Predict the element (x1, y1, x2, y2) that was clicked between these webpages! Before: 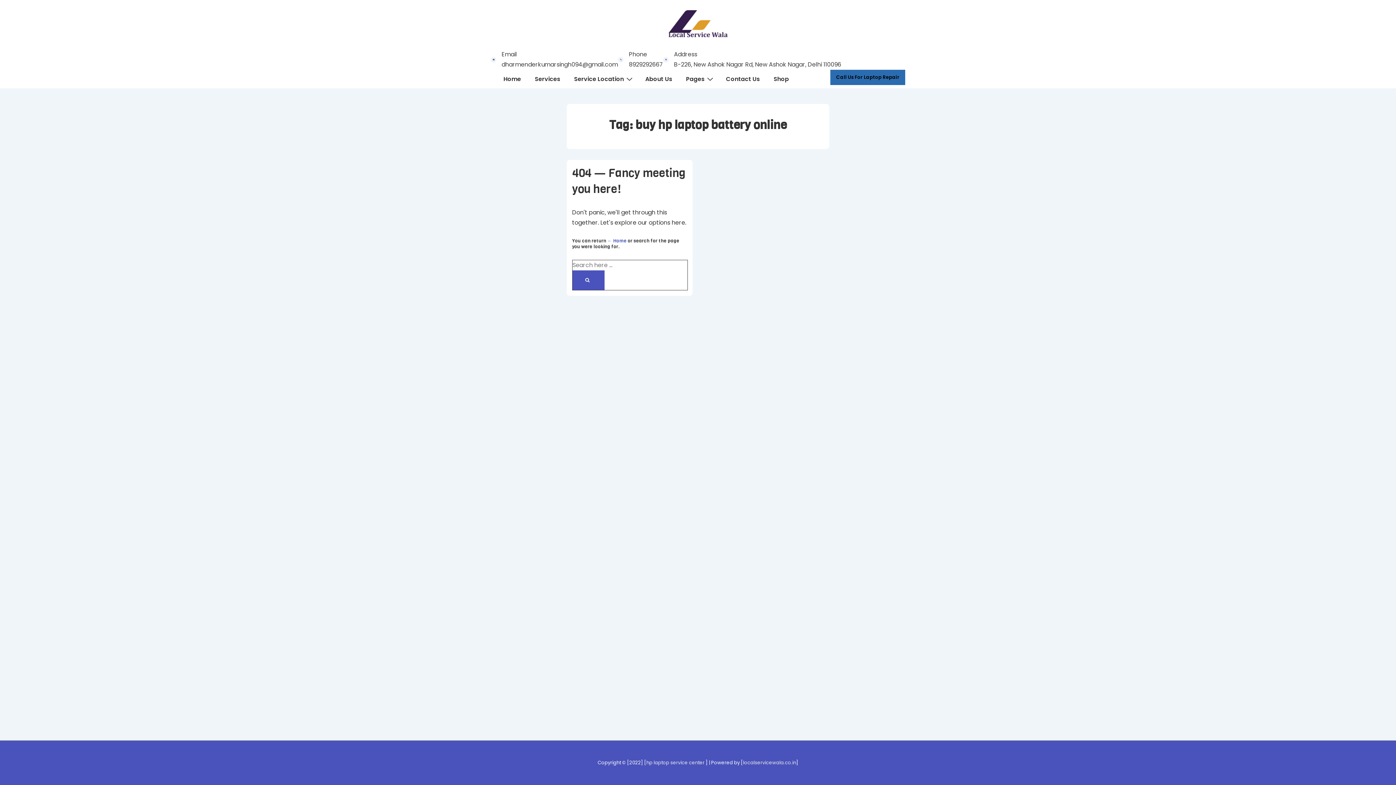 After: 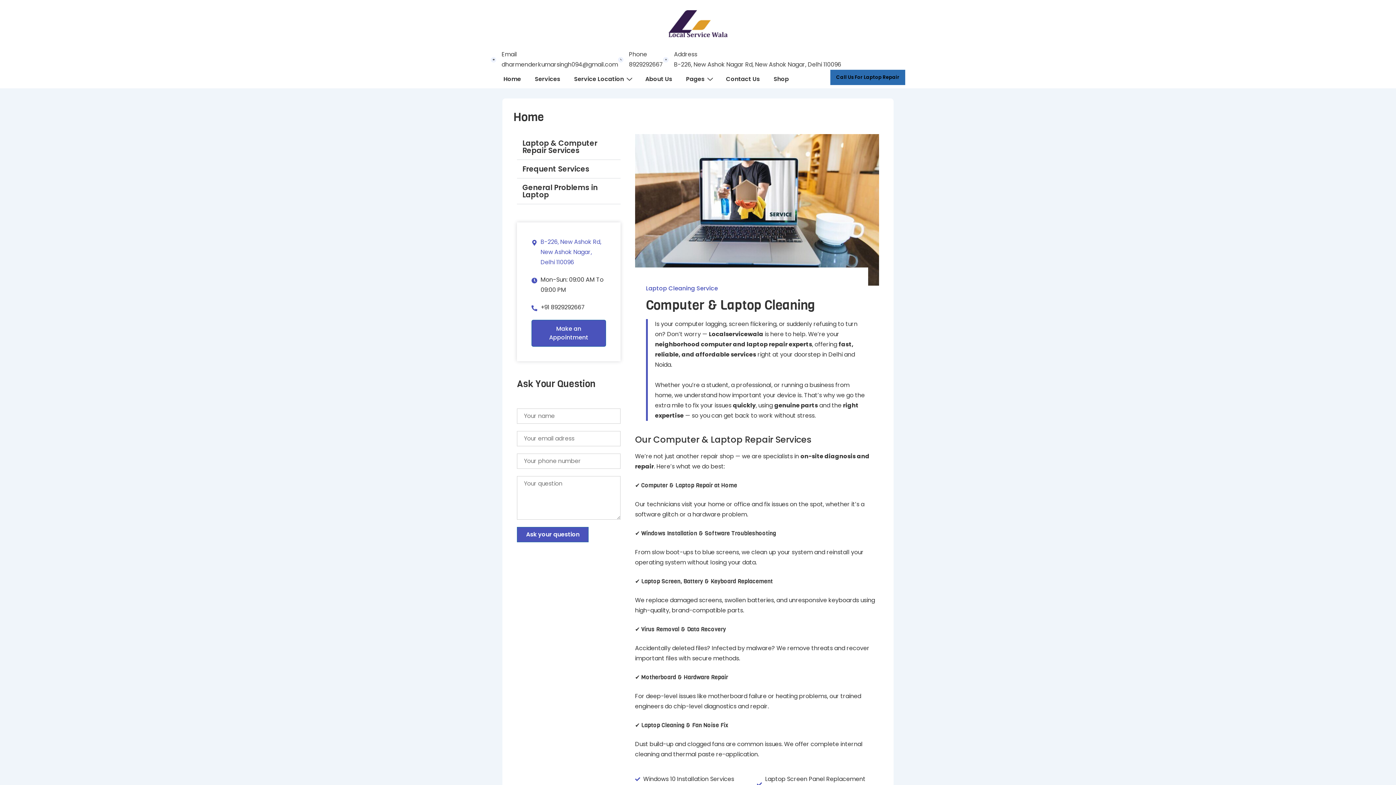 Action: label: localservicewala.co.in bbox: (743, 759, 796, 766)